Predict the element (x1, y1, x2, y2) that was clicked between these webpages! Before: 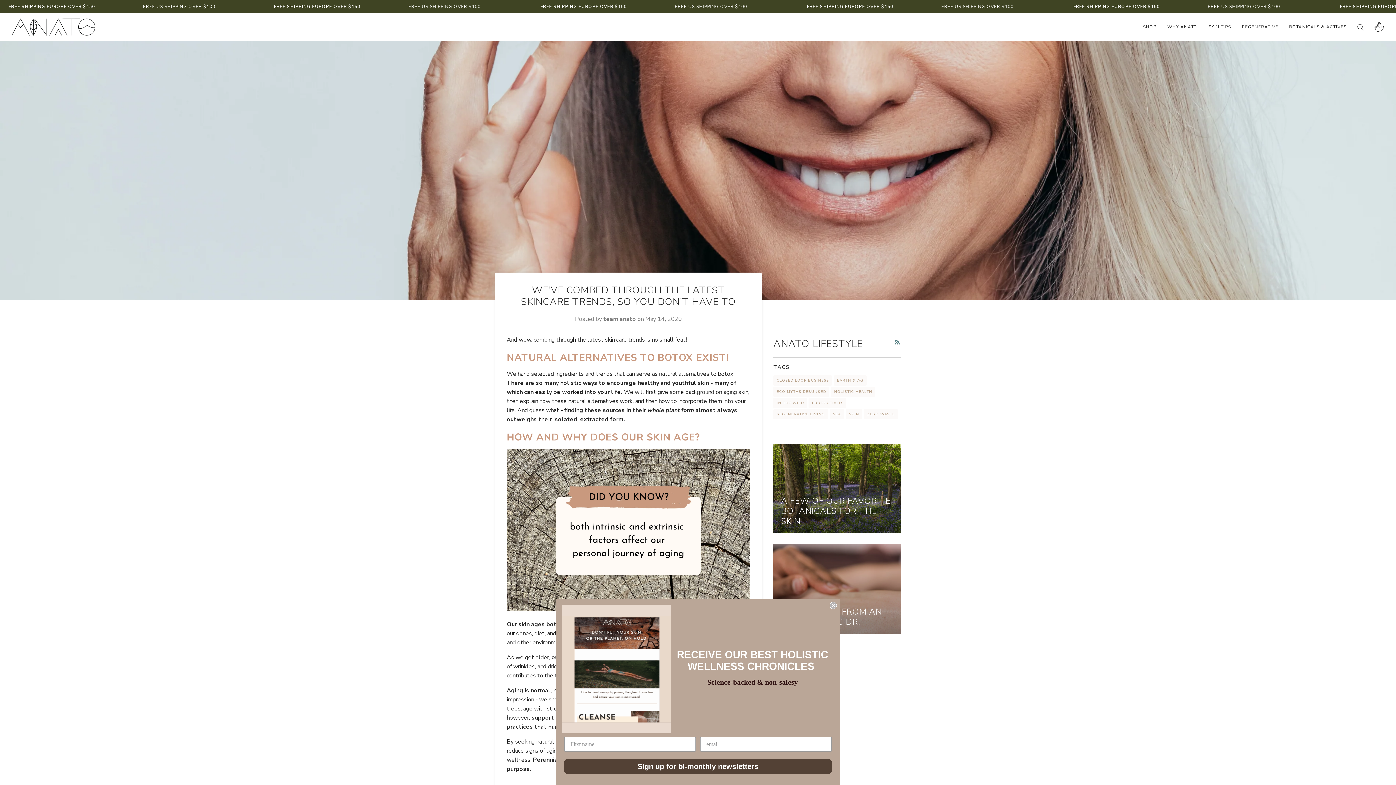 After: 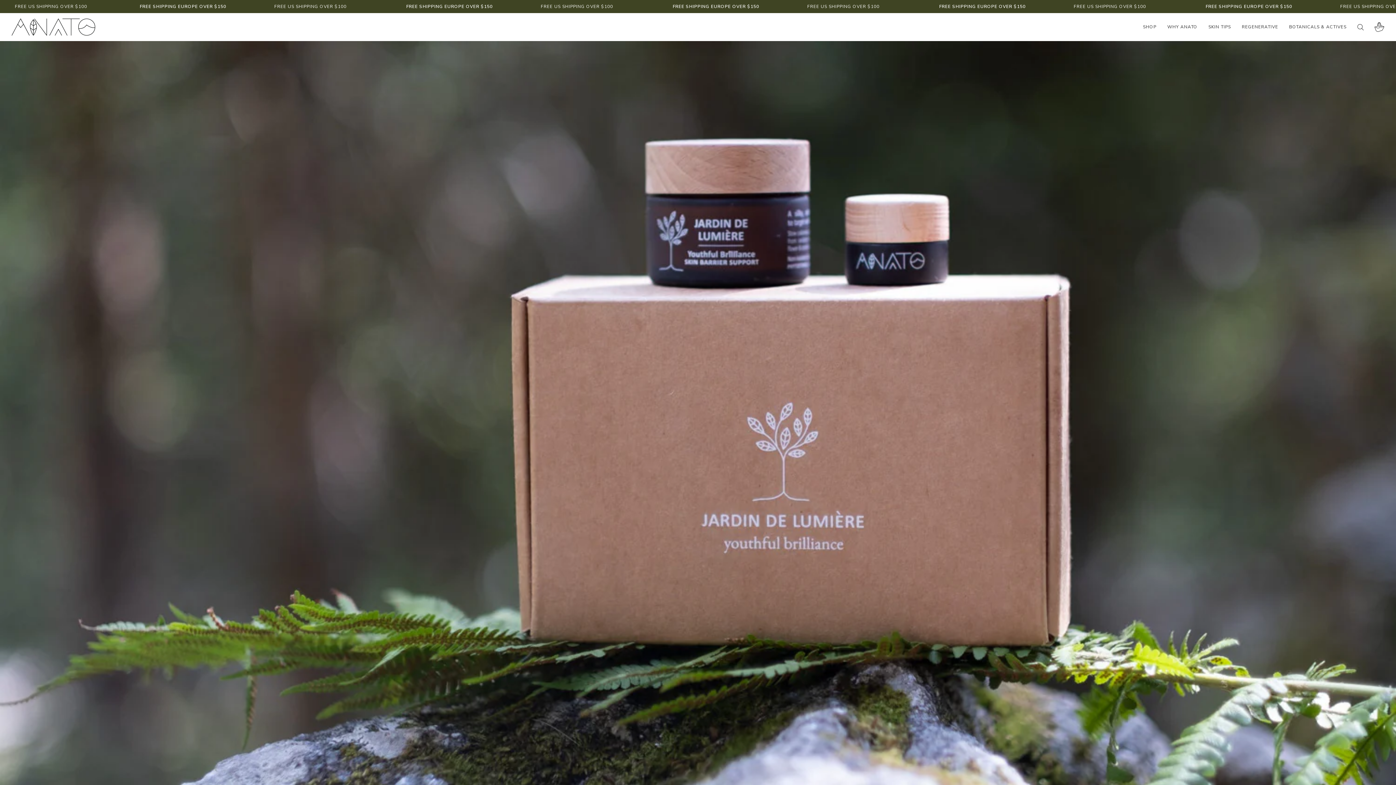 Action: bbox: (1137, 13, 1162, 41) label: SHOP